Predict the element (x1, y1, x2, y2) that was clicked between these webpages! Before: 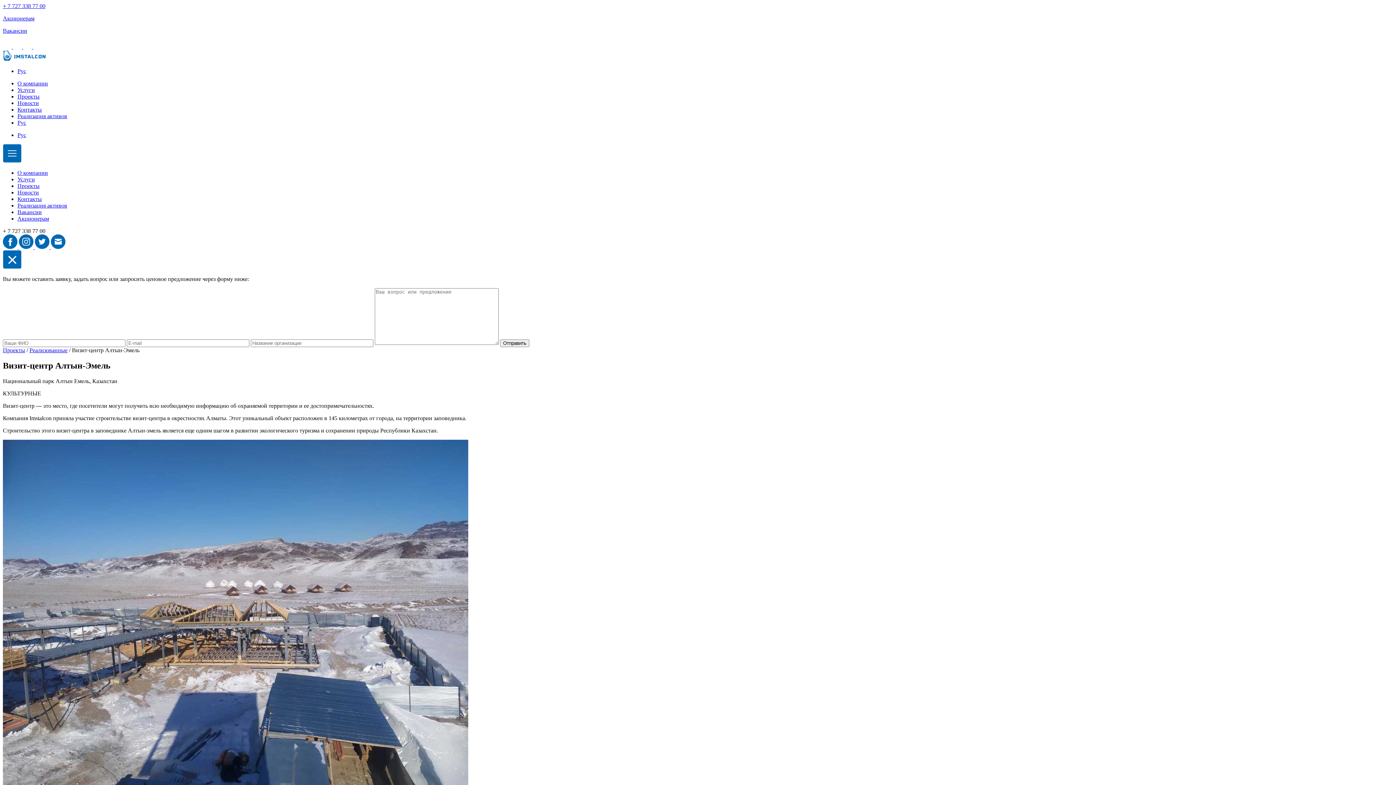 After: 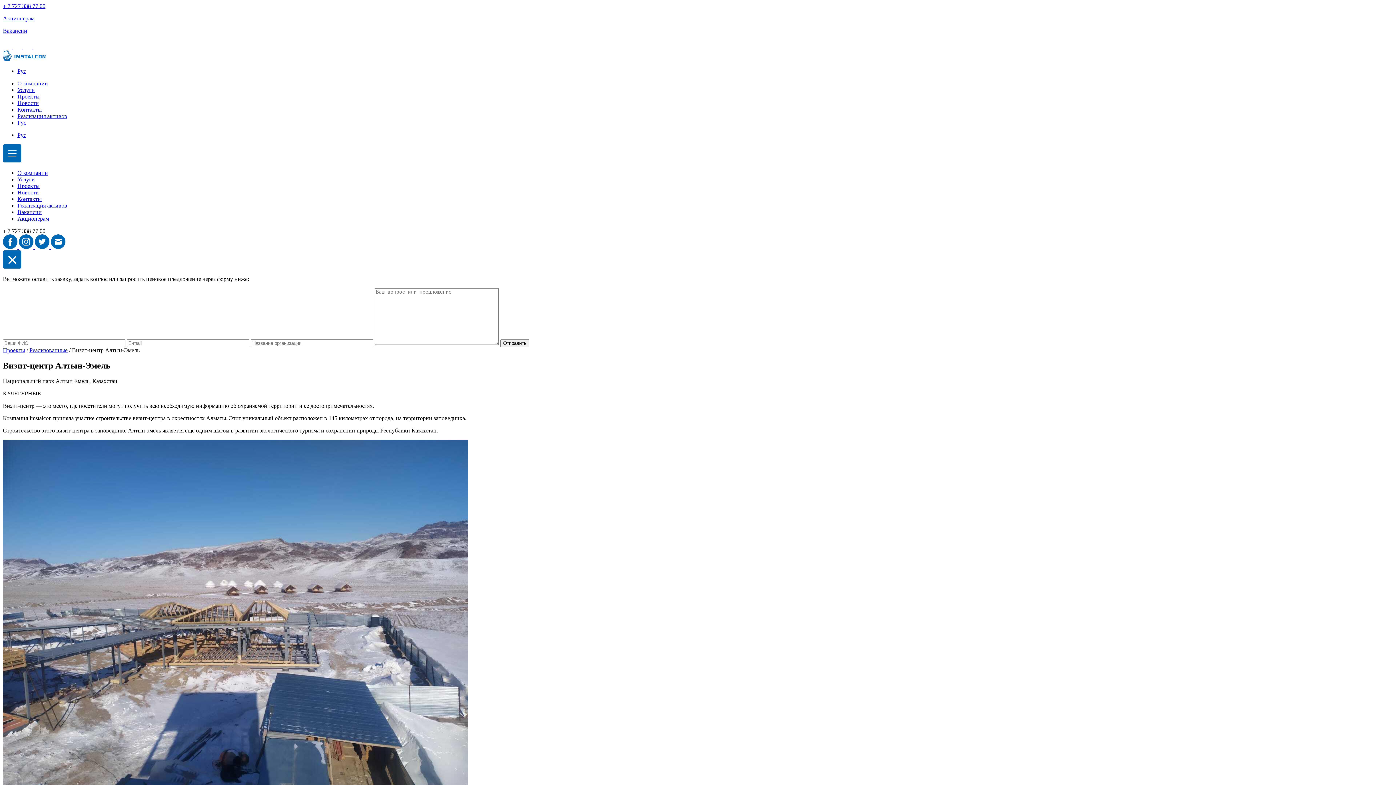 Action: bbox: (50, 244, 65, 250)